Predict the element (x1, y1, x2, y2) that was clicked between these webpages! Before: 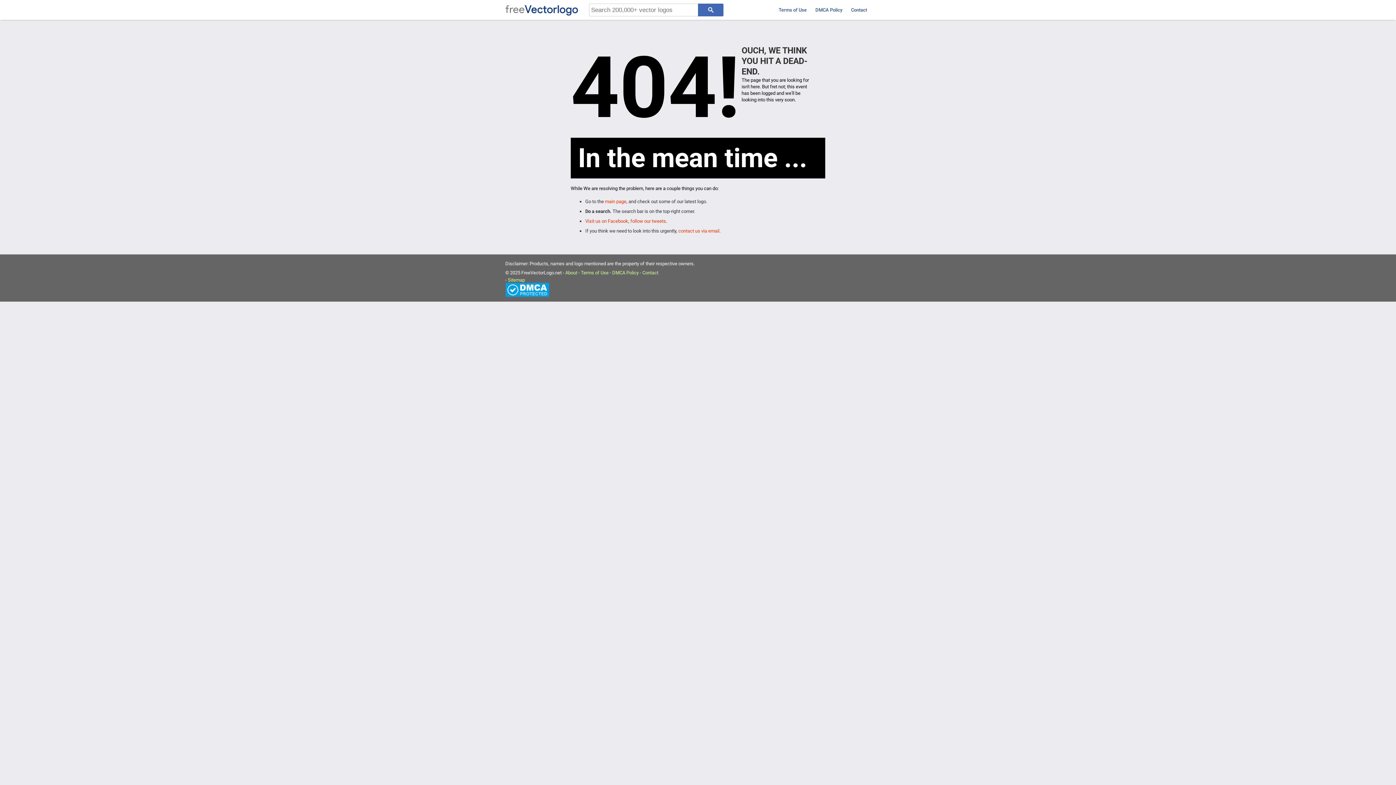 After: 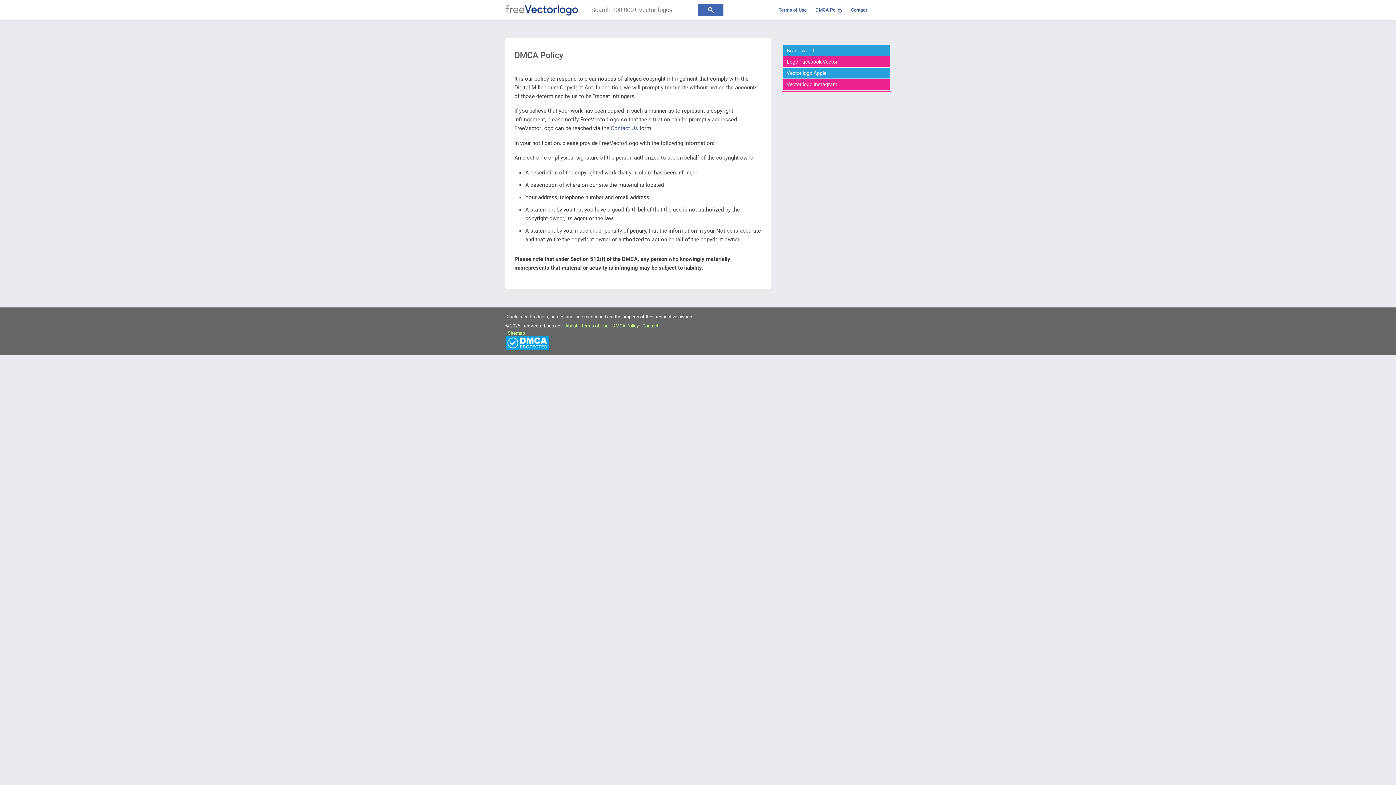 Action: label: DMCA Policy bbox: (815, 7, 842, 12)